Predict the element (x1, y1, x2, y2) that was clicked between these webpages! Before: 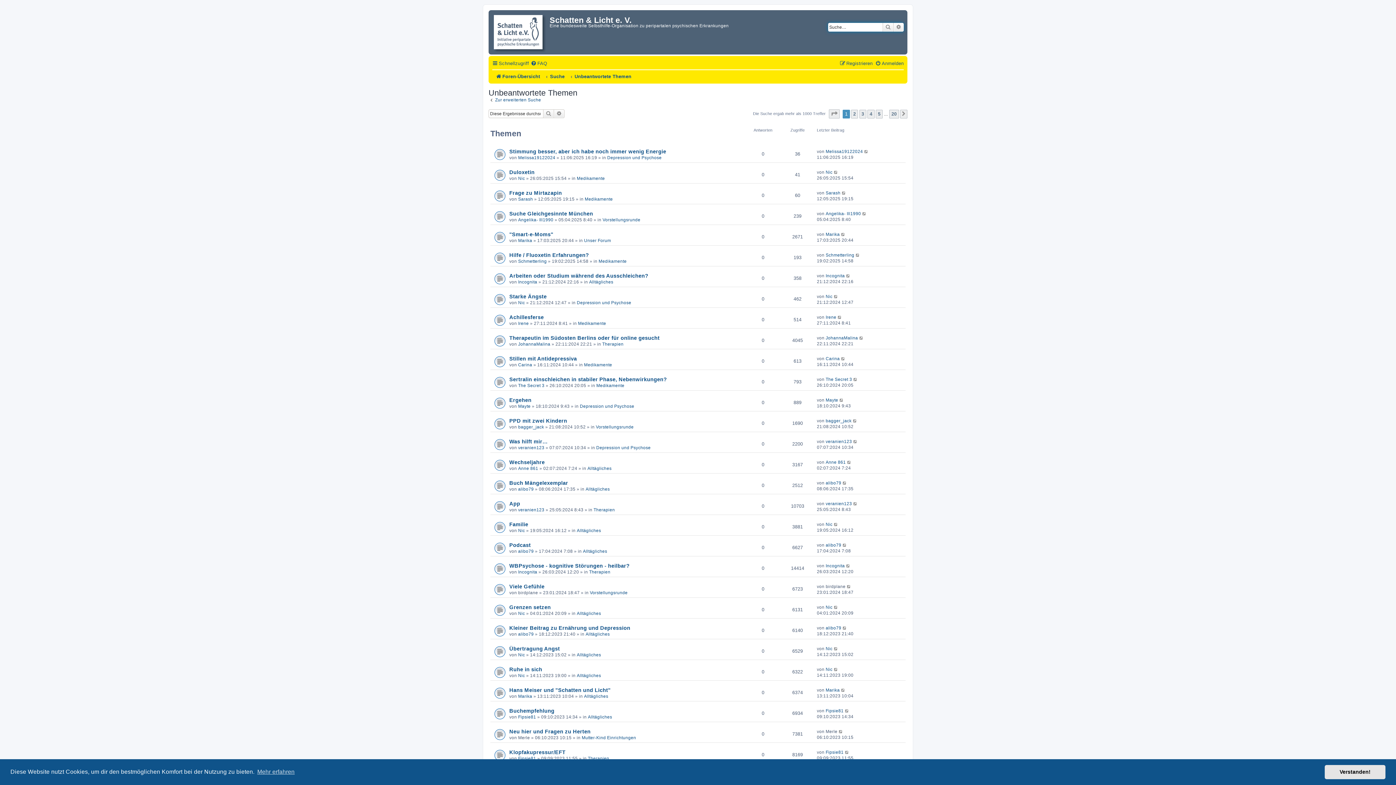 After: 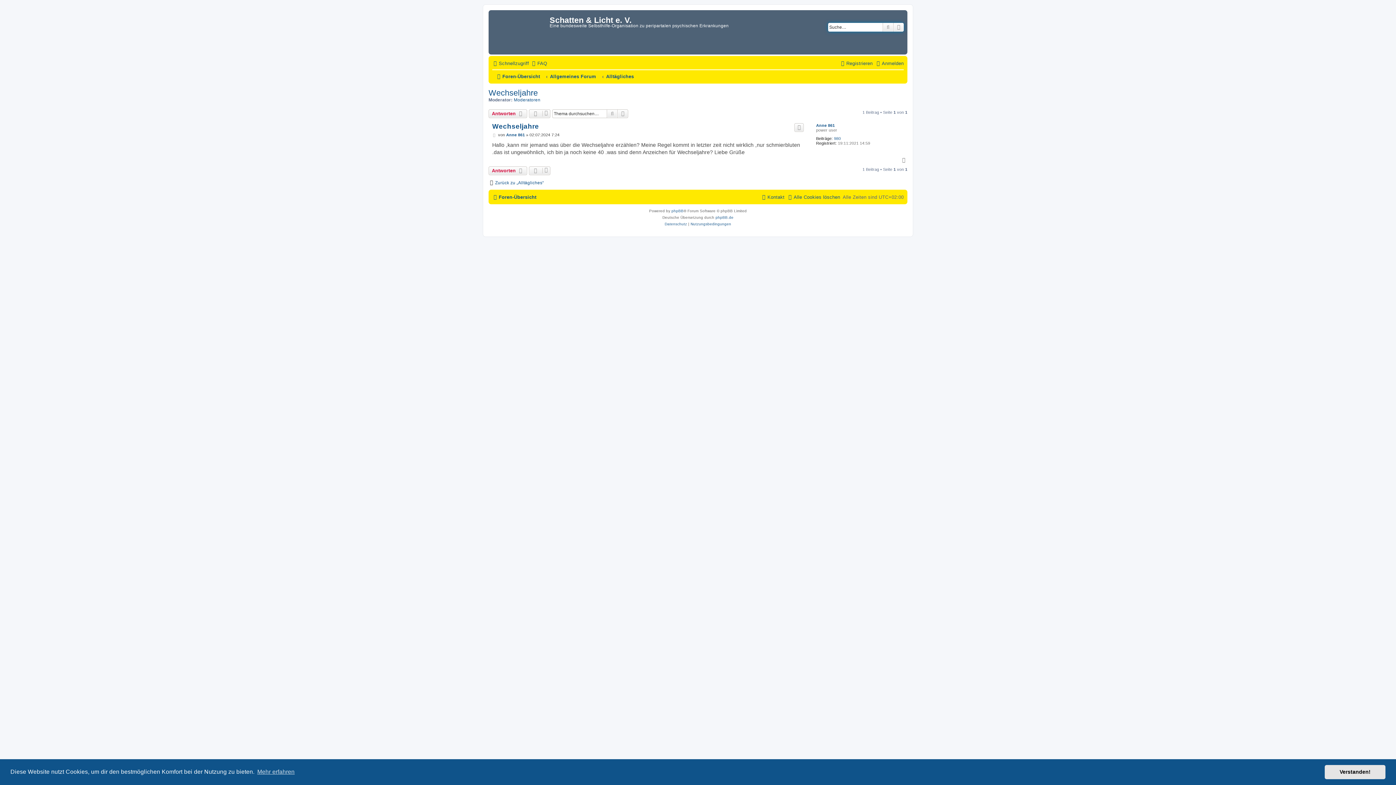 Action: bbox: (509, 459, 544, 465) label: Wechseljahre